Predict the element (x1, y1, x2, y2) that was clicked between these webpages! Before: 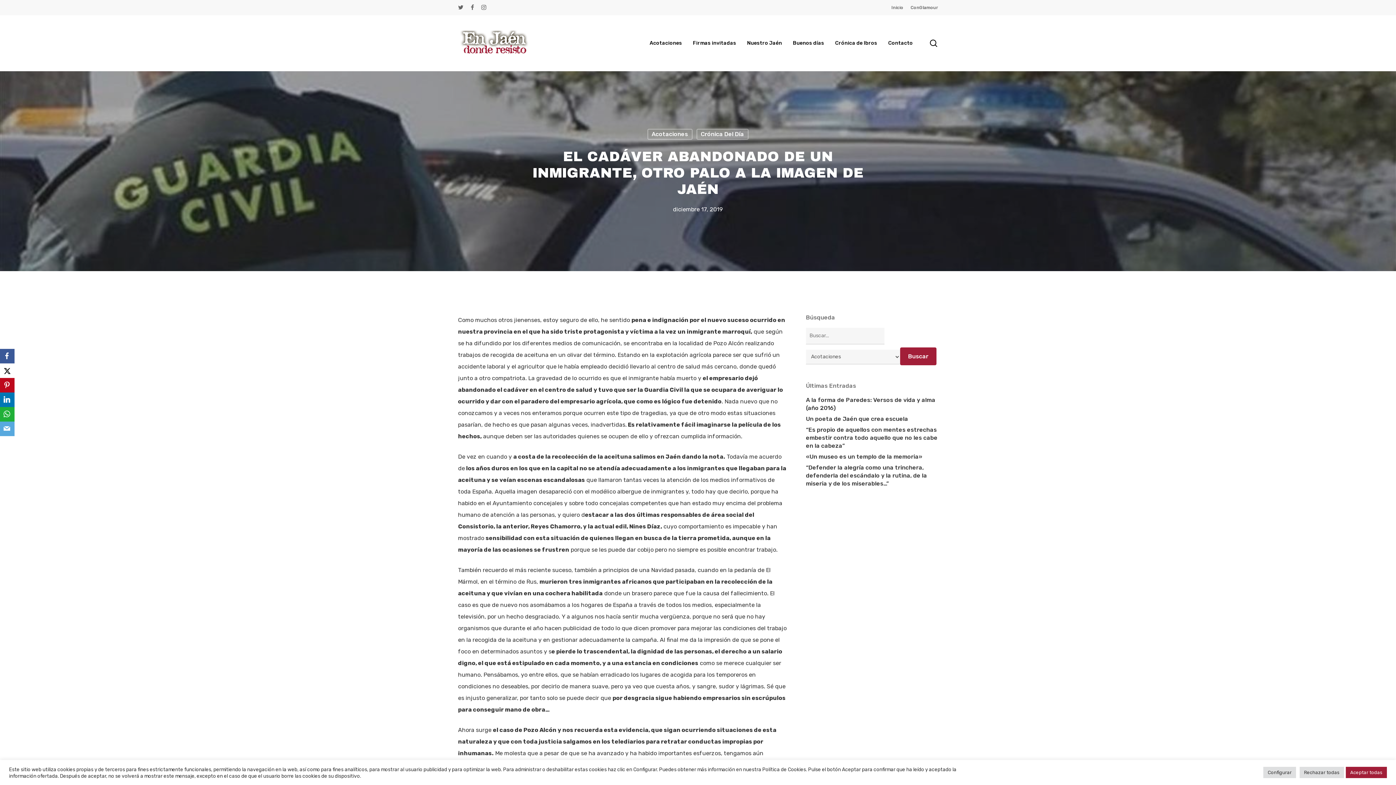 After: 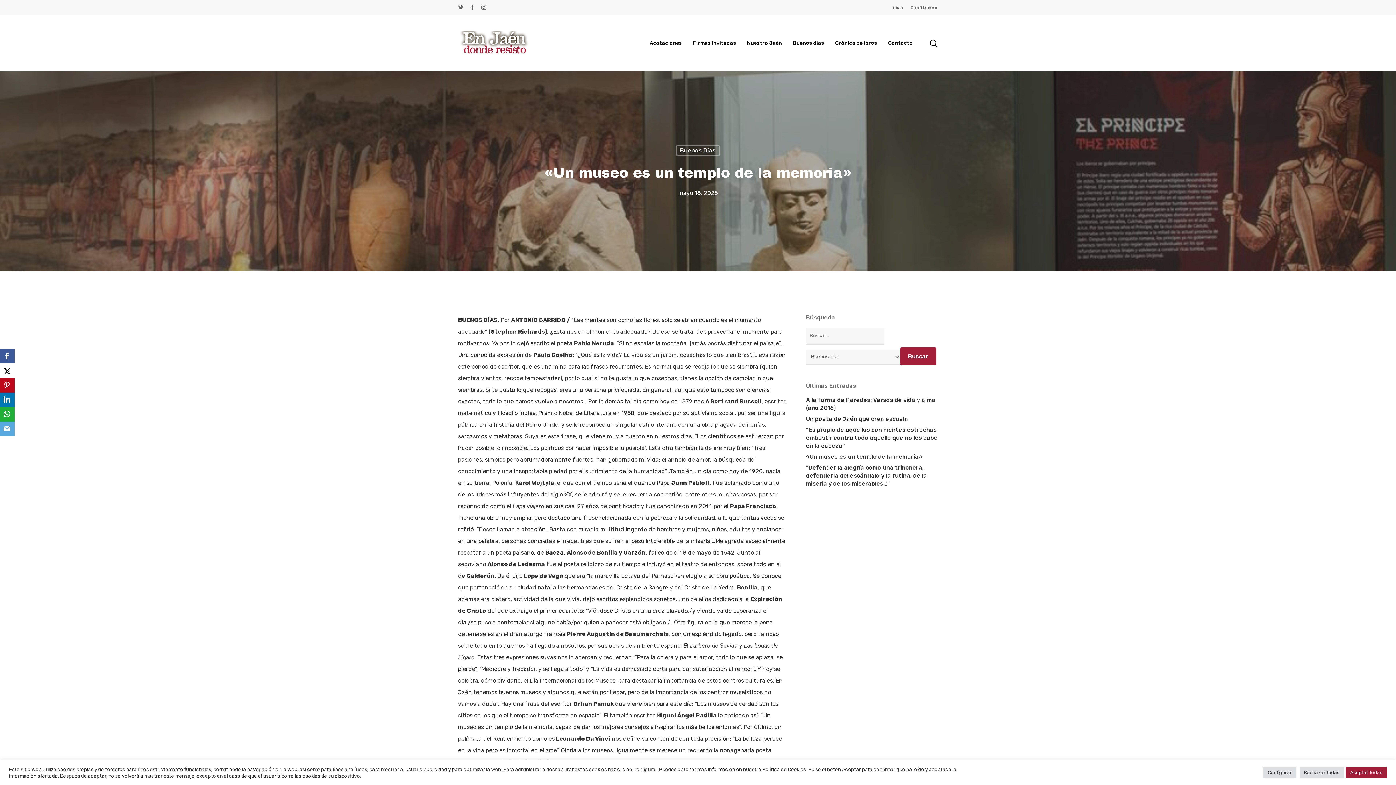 Action: label: «Un museo es un templo de la memoria» bbox: (806, 453, 938, 461)